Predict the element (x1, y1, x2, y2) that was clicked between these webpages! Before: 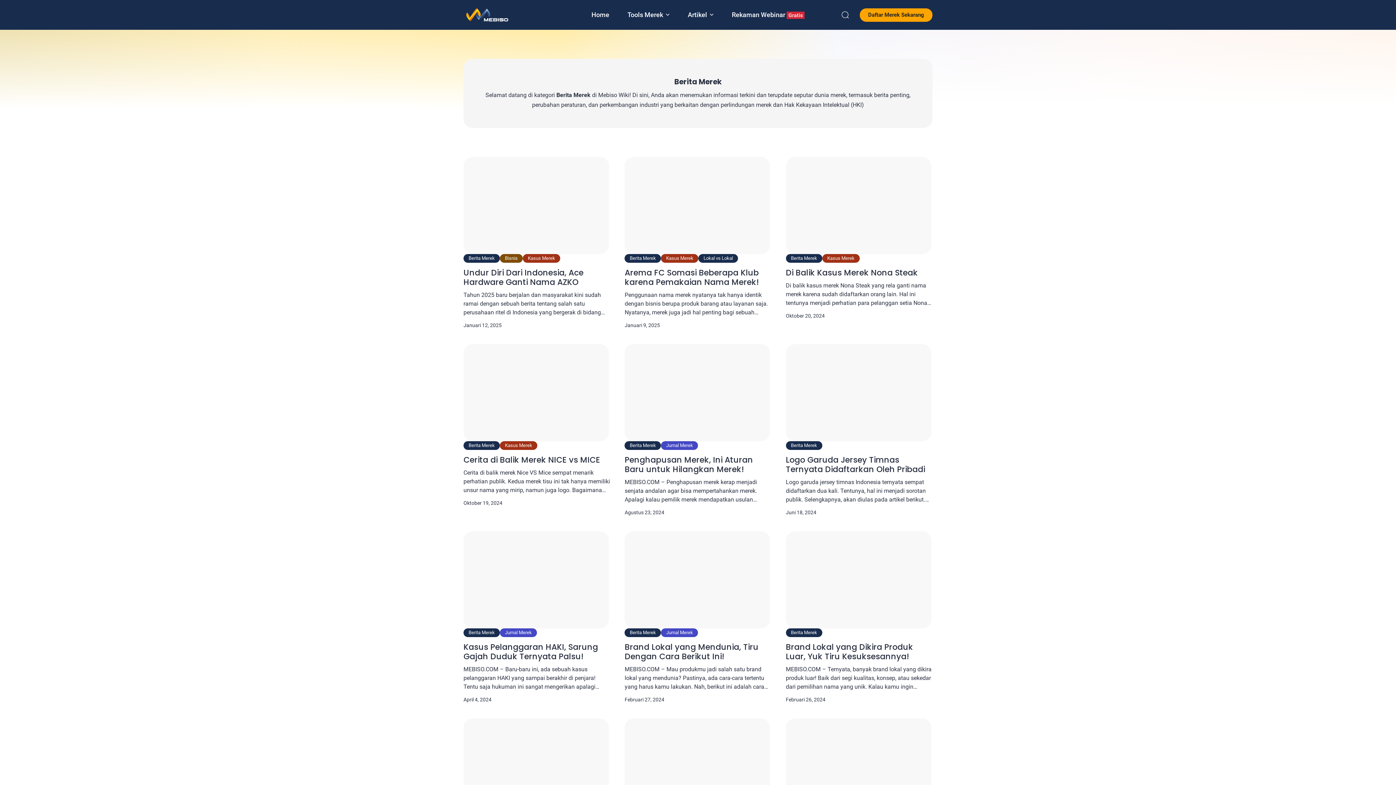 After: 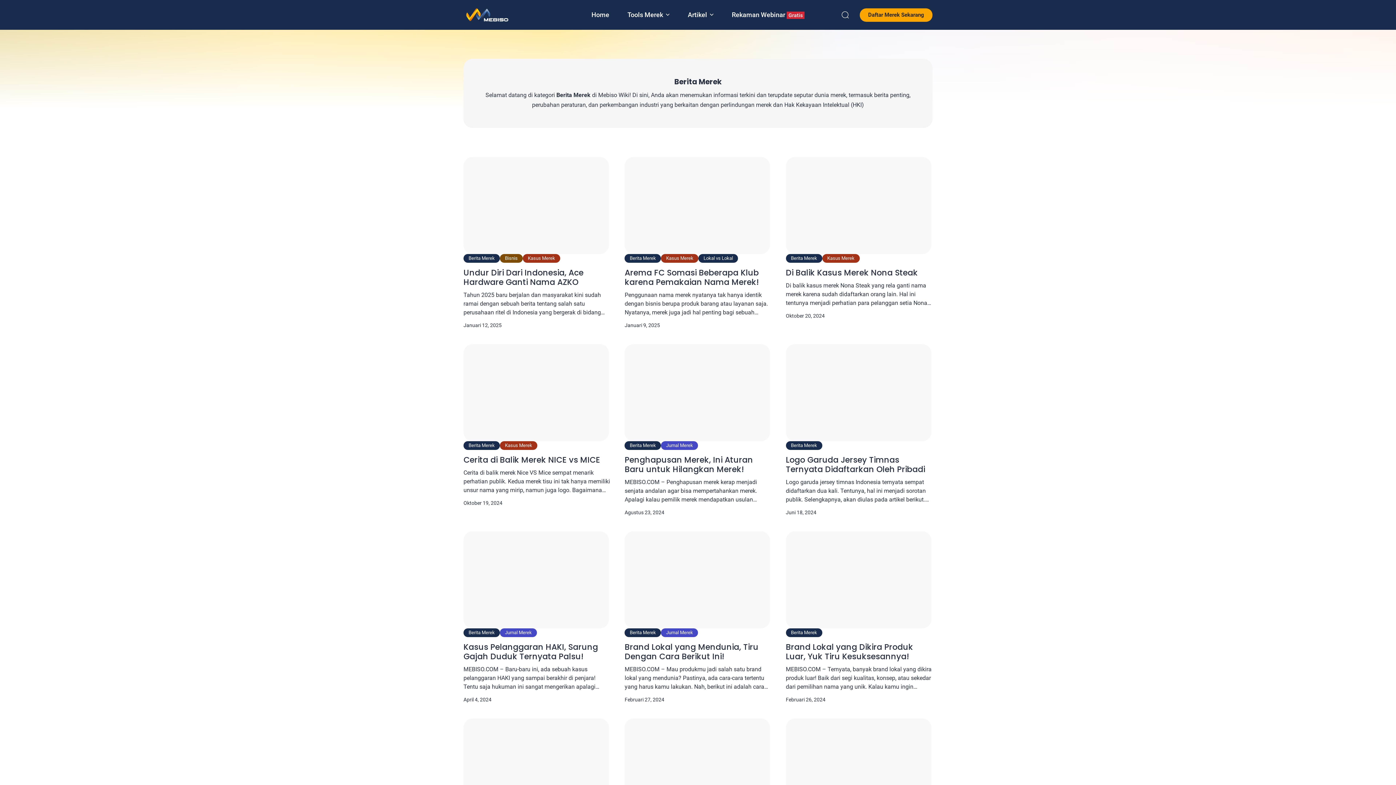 Action: bbox: (786, 441, 822, 450) label: Berita Merek